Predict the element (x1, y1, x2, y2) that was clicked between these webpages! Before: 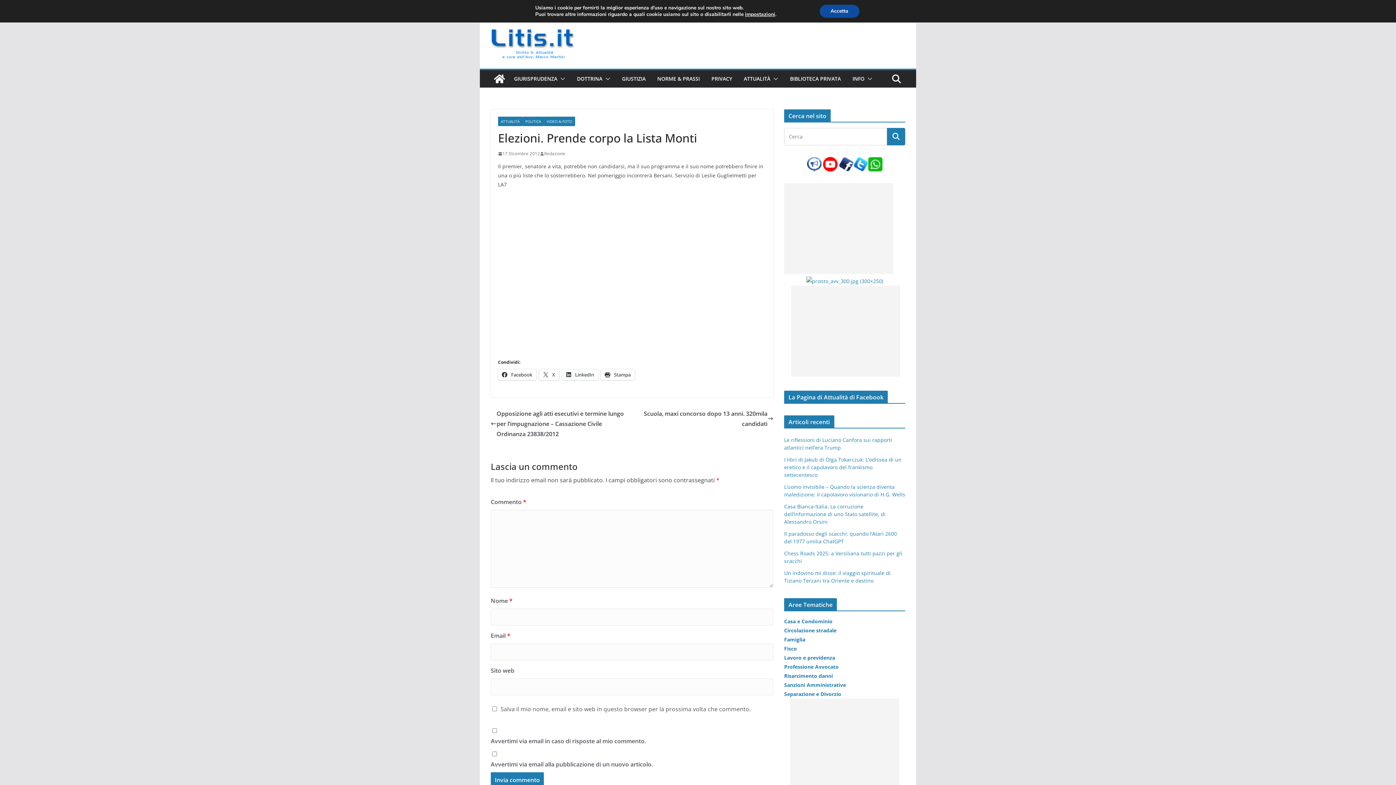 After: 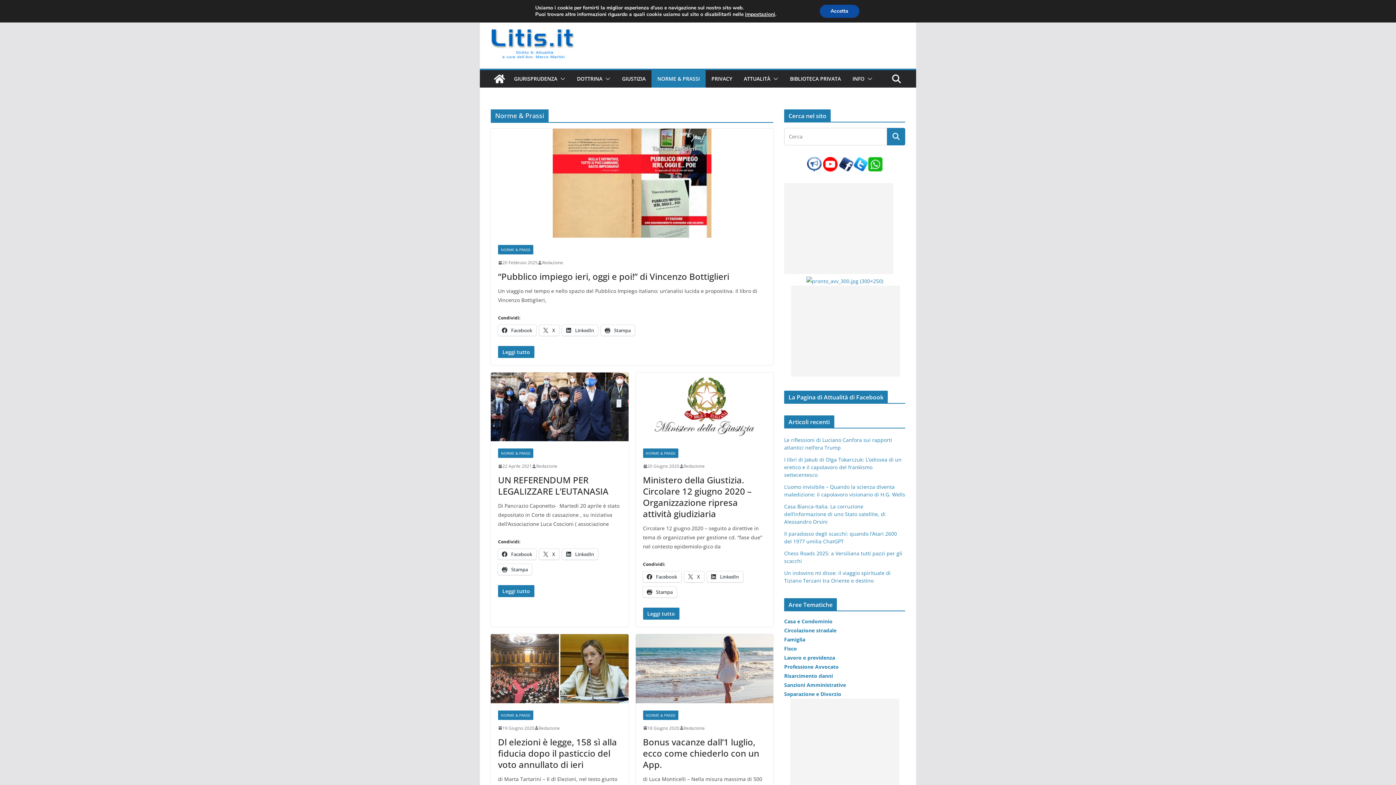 Action: bbox: (657, 73, 700, 84) label: NORME & PRASSI